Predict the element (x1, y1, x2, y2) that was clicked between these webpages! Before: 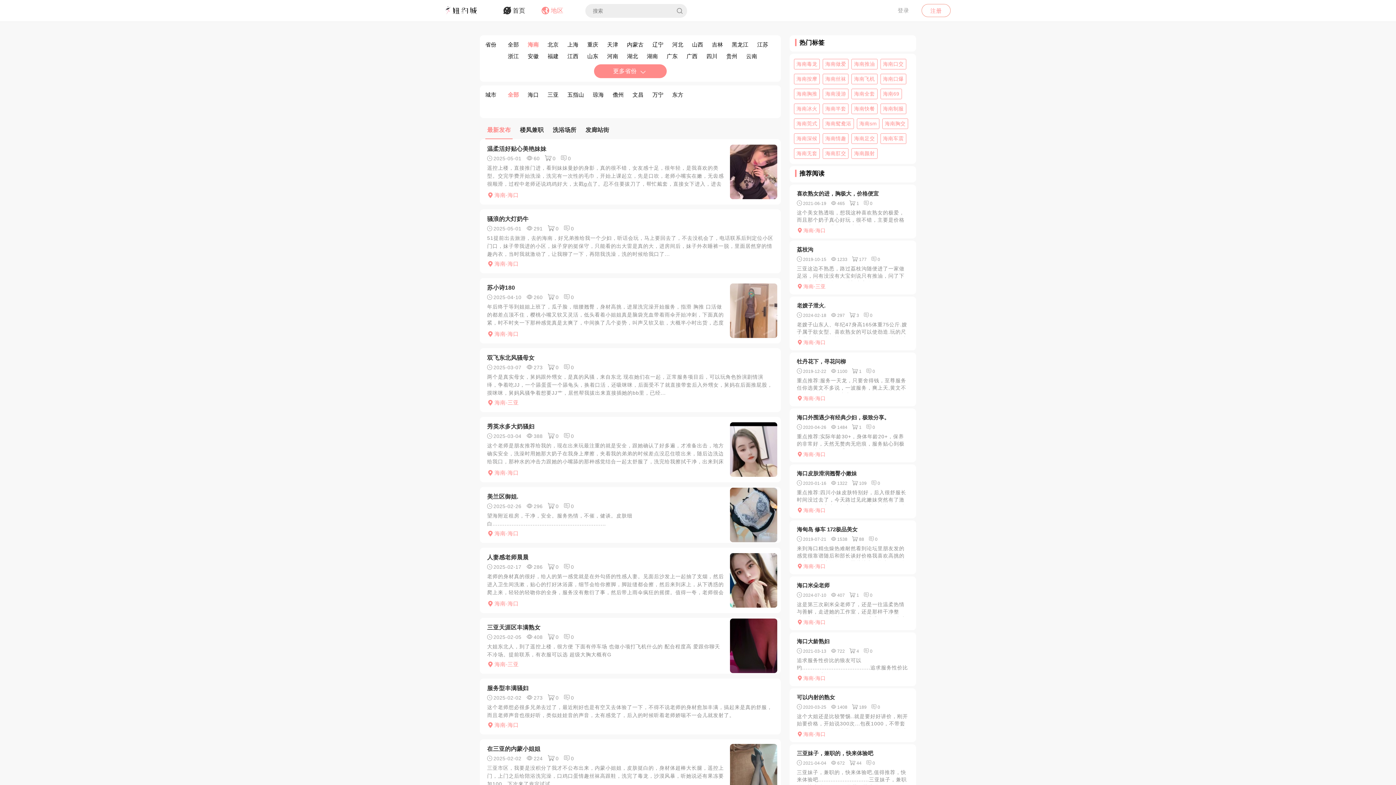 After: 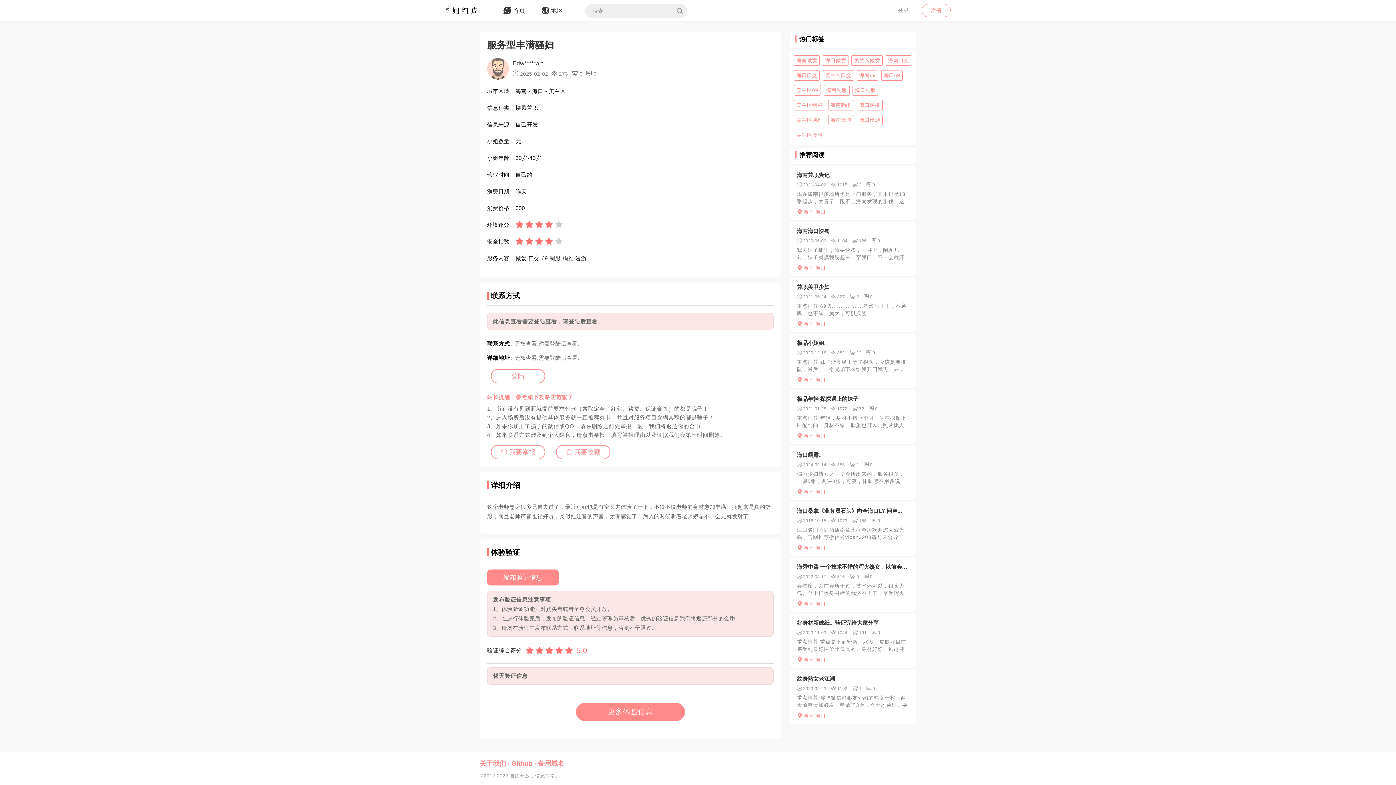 Action: label: 这个老师想必很多兄弟去过了，最近刚好也是有空又去体验了一下，不得不说老师的身材愈加丰满，搞起来是真的舒服，而且老师声音也很好听，类似娃娃音的声音，太有感觉了，后入的时候听着老师娇喘不一会儿就发射了。 bbox: (487, 703, 773, 719)